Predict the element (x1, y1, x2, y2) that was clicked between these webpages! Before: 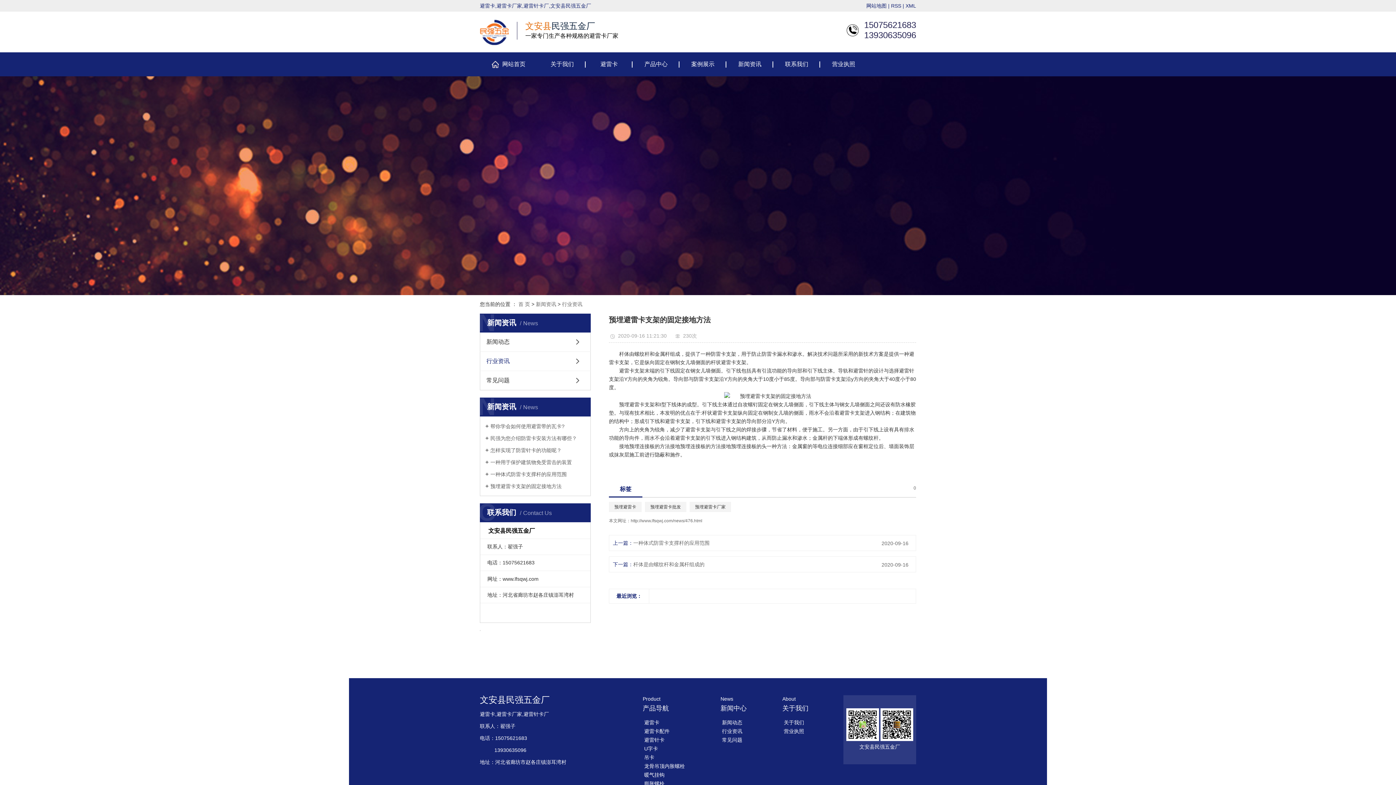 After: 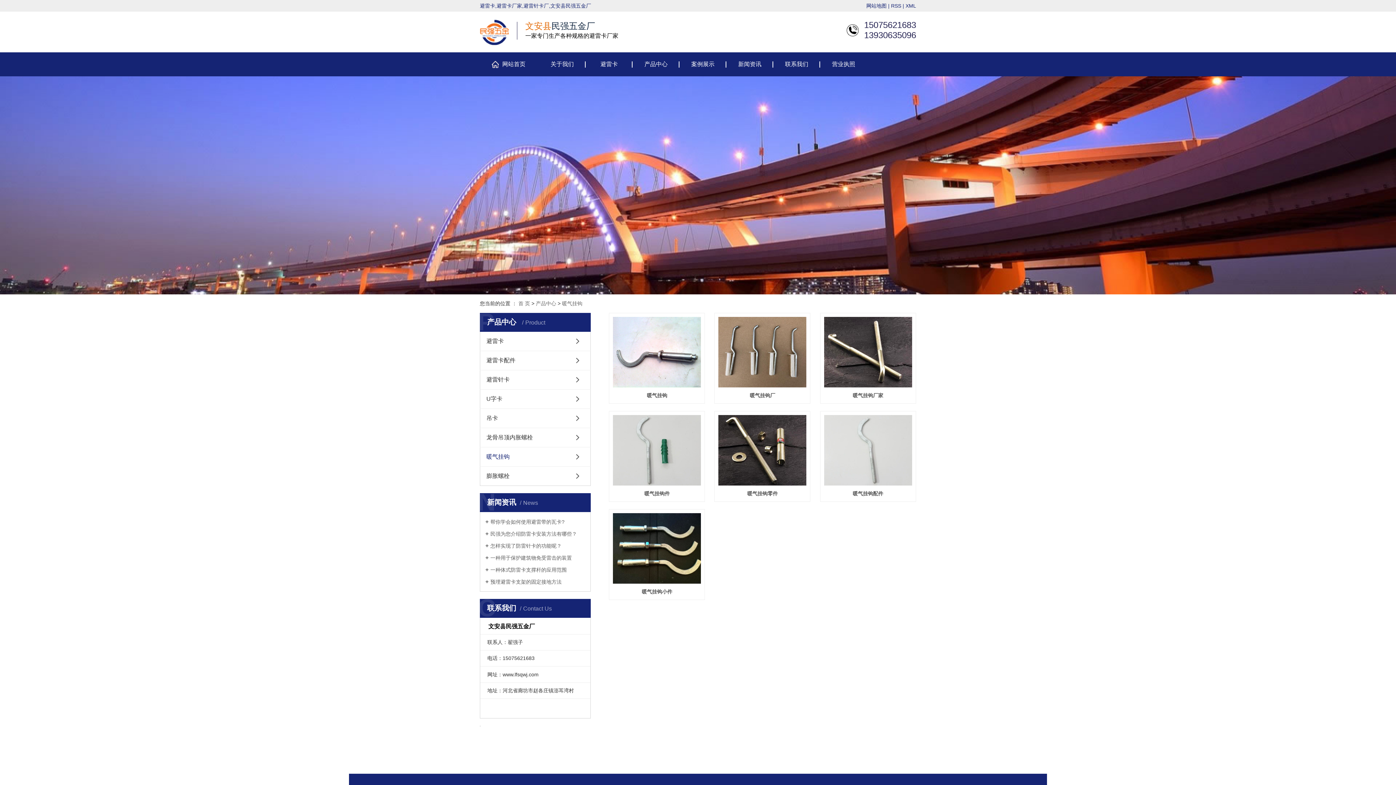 Action: bbox: (644, 771, 685, 779) label: 暖气挂钩